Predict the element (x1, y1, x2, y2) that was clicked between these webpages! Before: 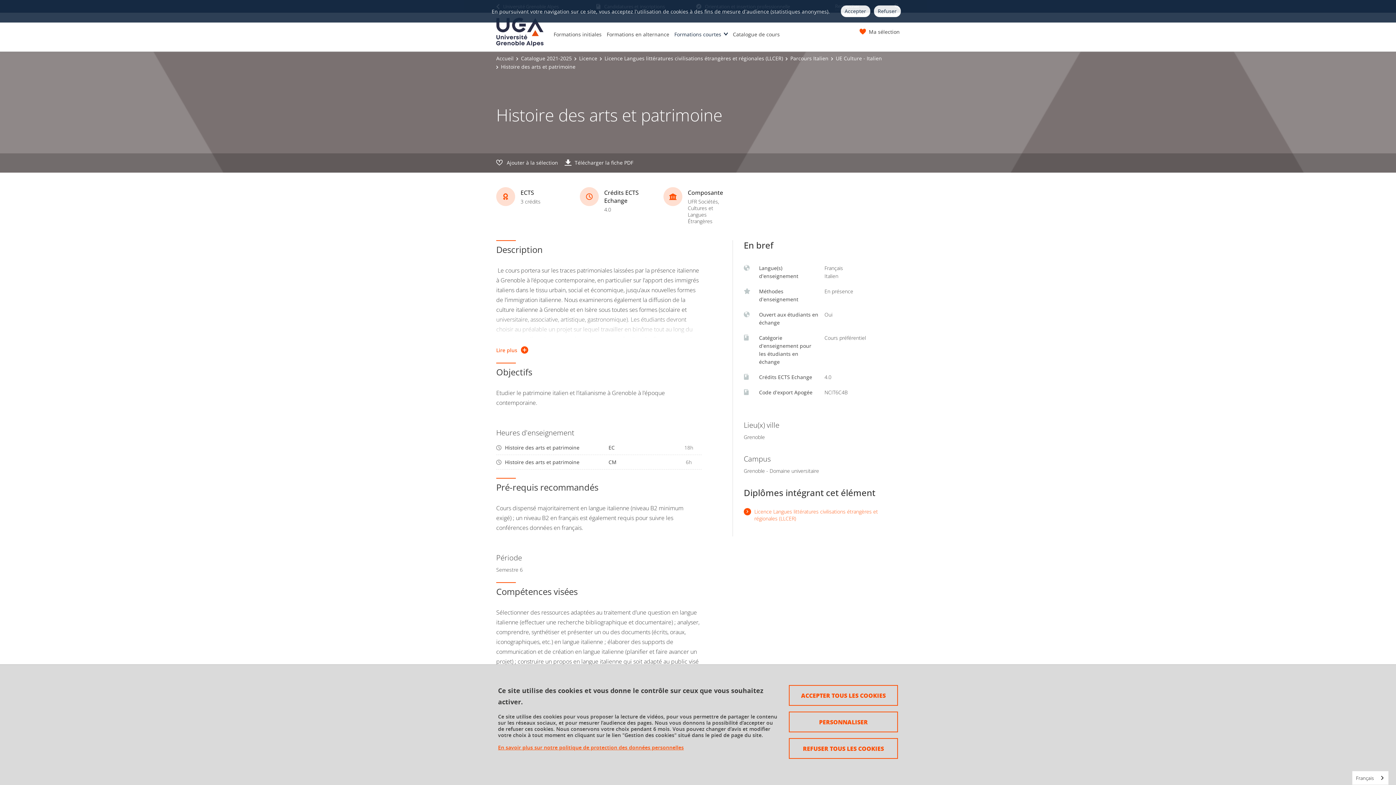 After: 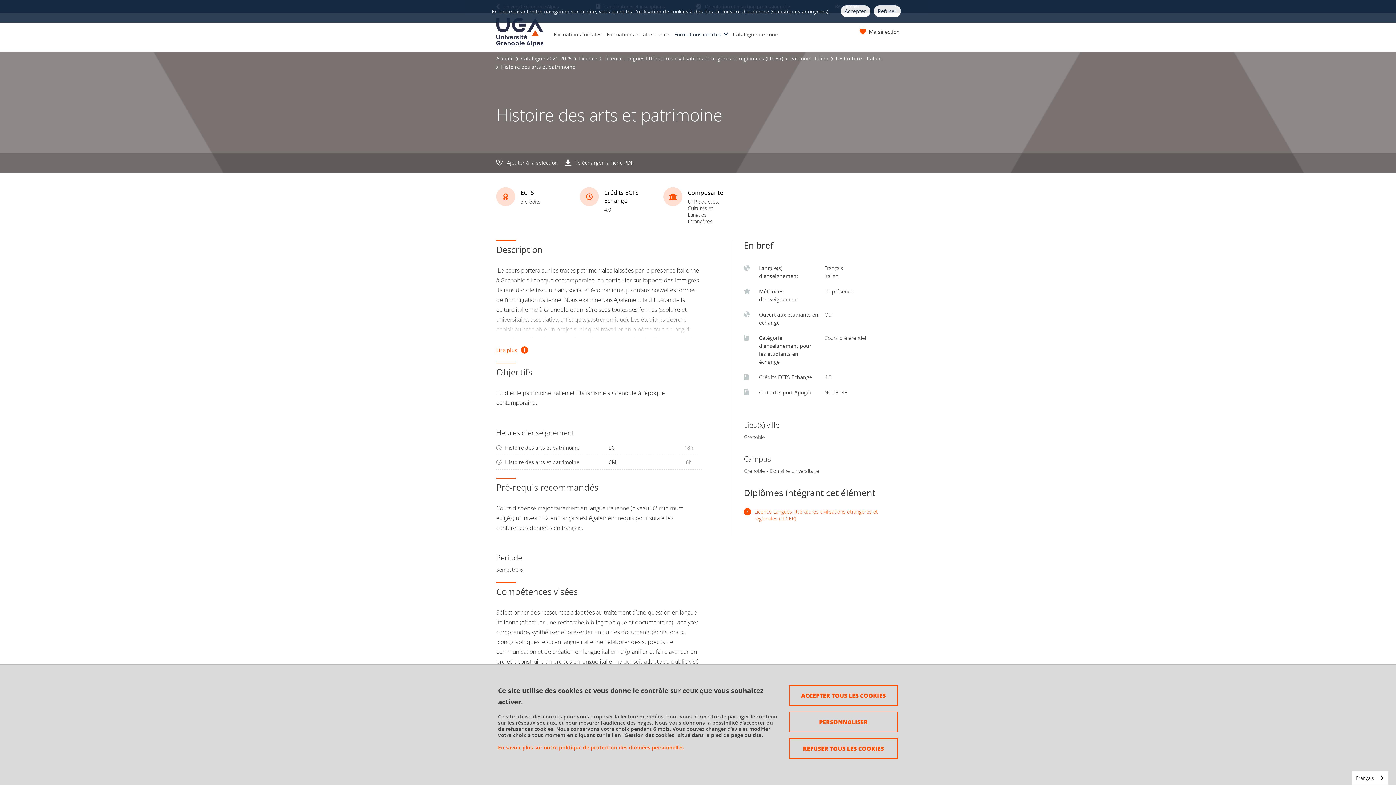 Action: label: Refuser bbox: (874, 5, 900, 17)